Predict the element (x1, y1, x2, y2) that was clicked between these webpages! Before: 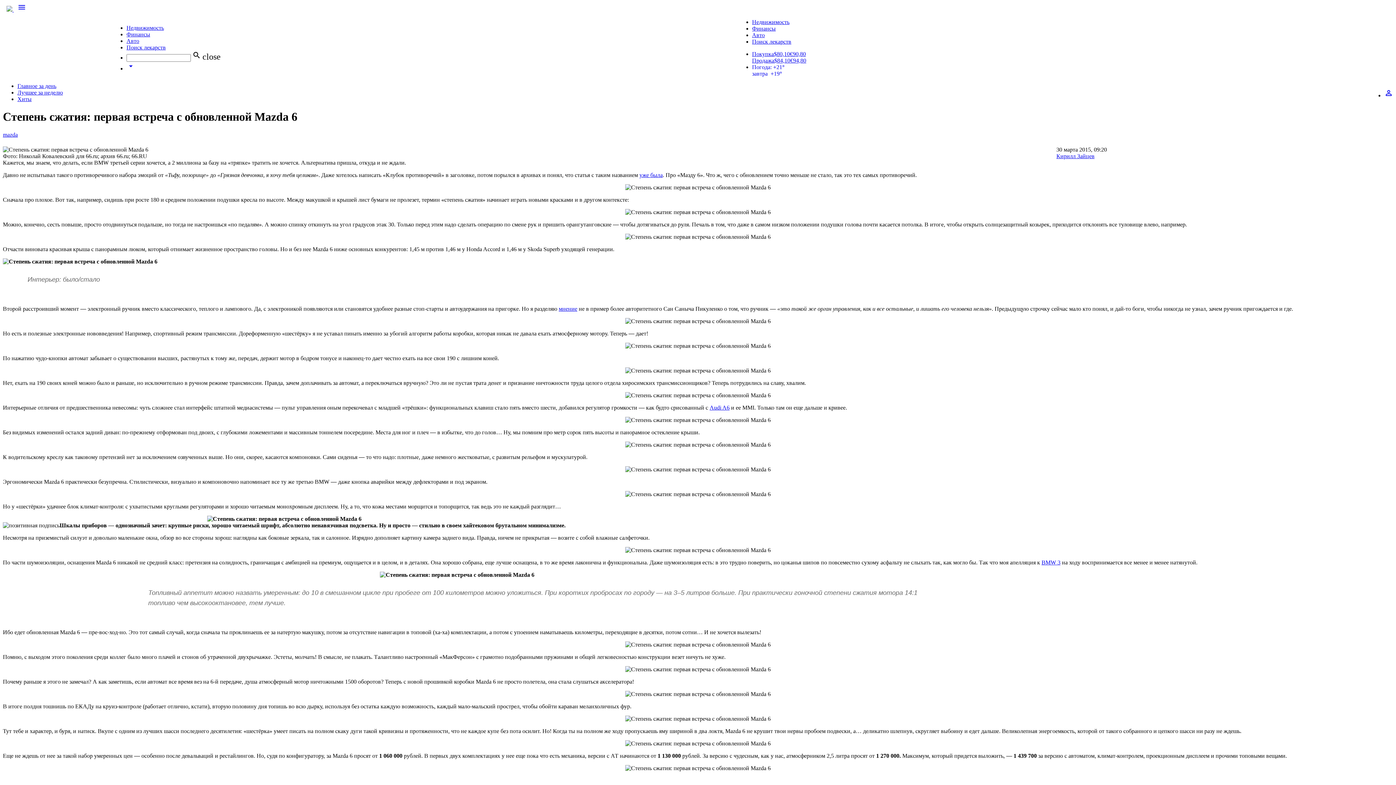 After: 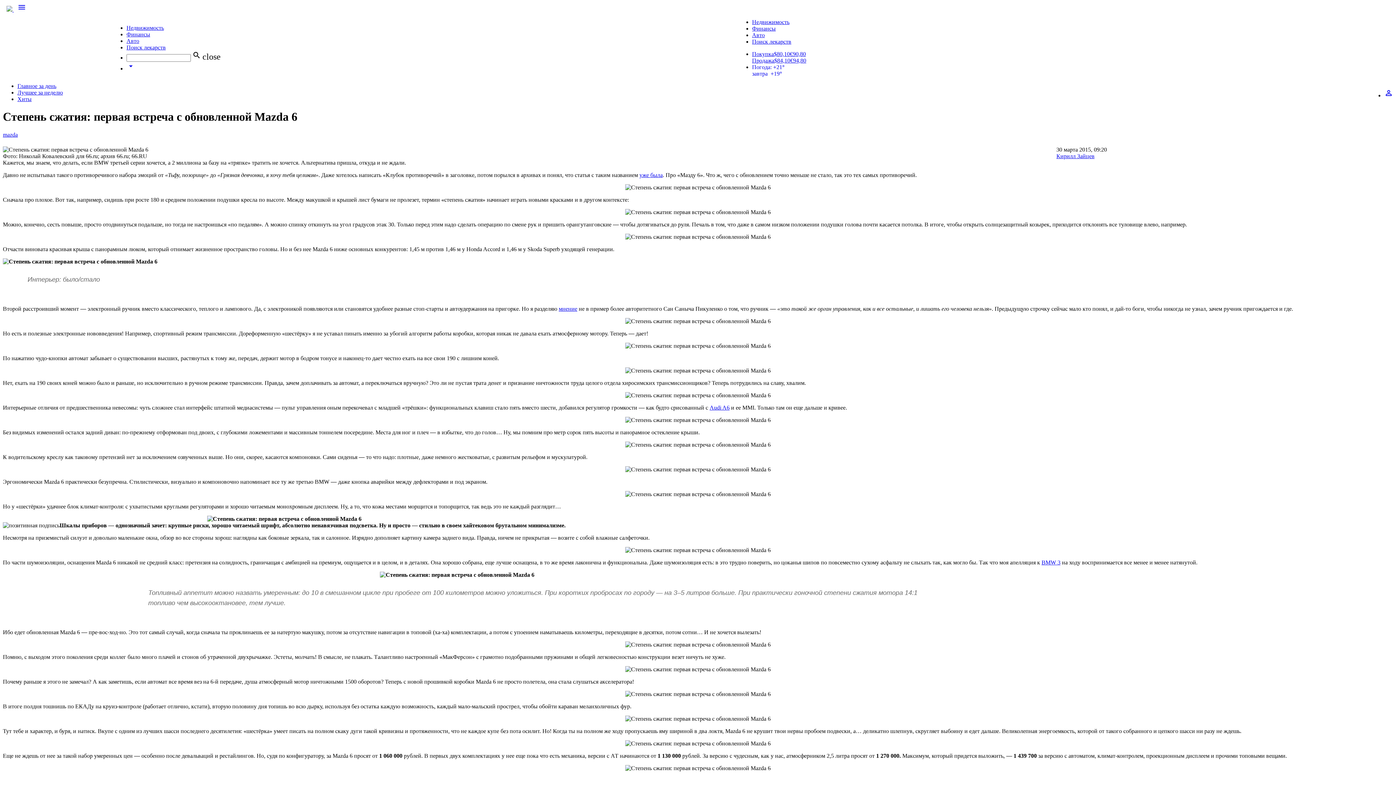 Action: label: мнение bbox: (558, 305, 577, 312)